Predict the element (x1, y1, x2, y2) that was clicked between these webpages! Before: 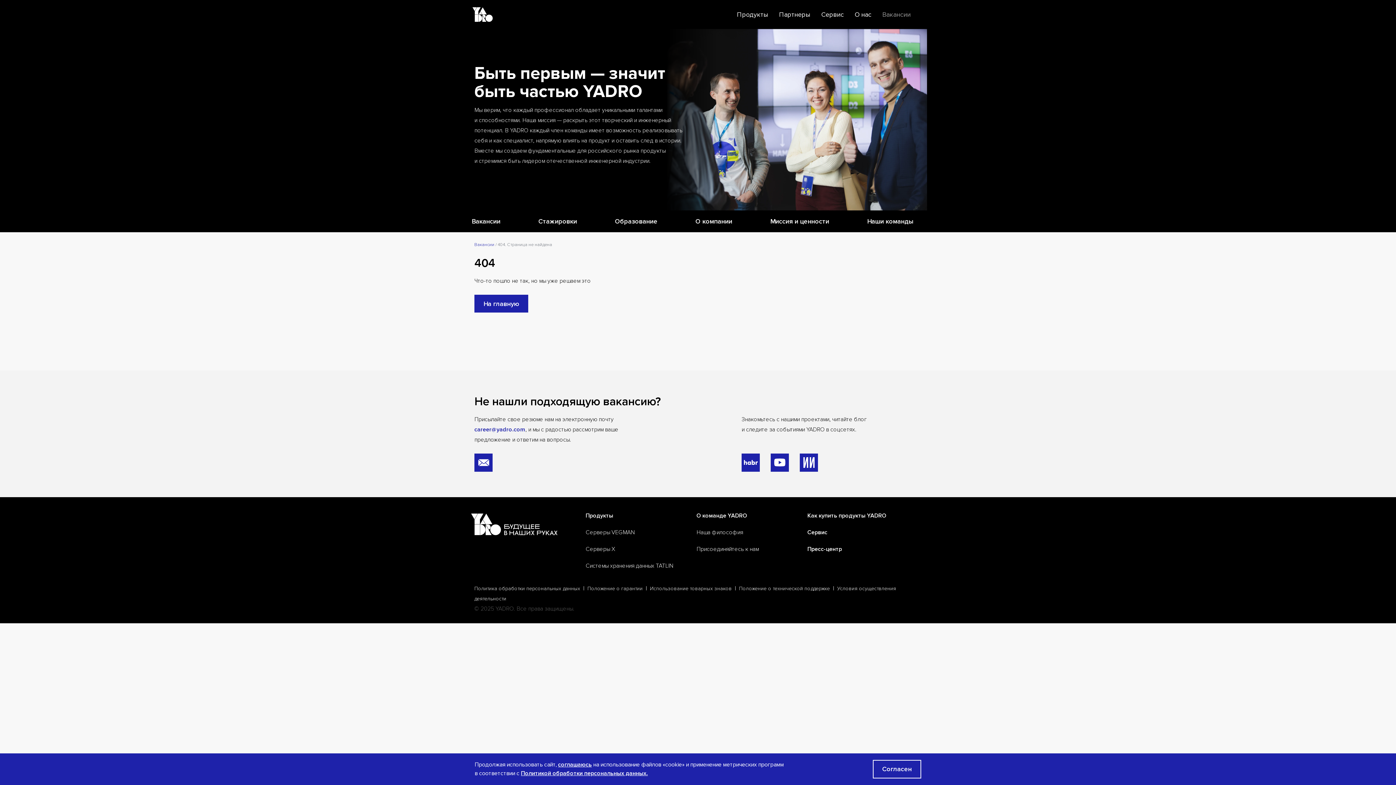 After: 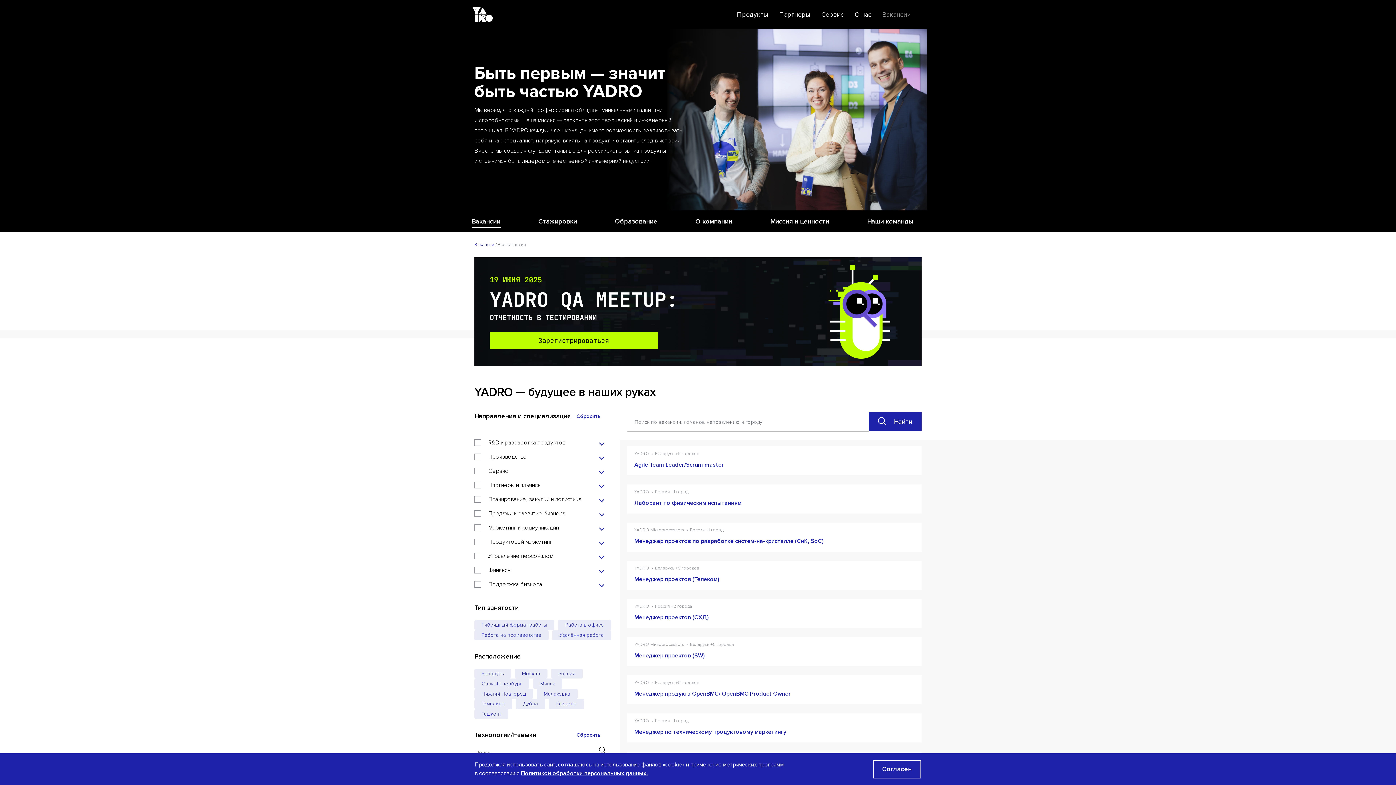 Action: bbox: (474, 242, 494, 248) label: Вакансии